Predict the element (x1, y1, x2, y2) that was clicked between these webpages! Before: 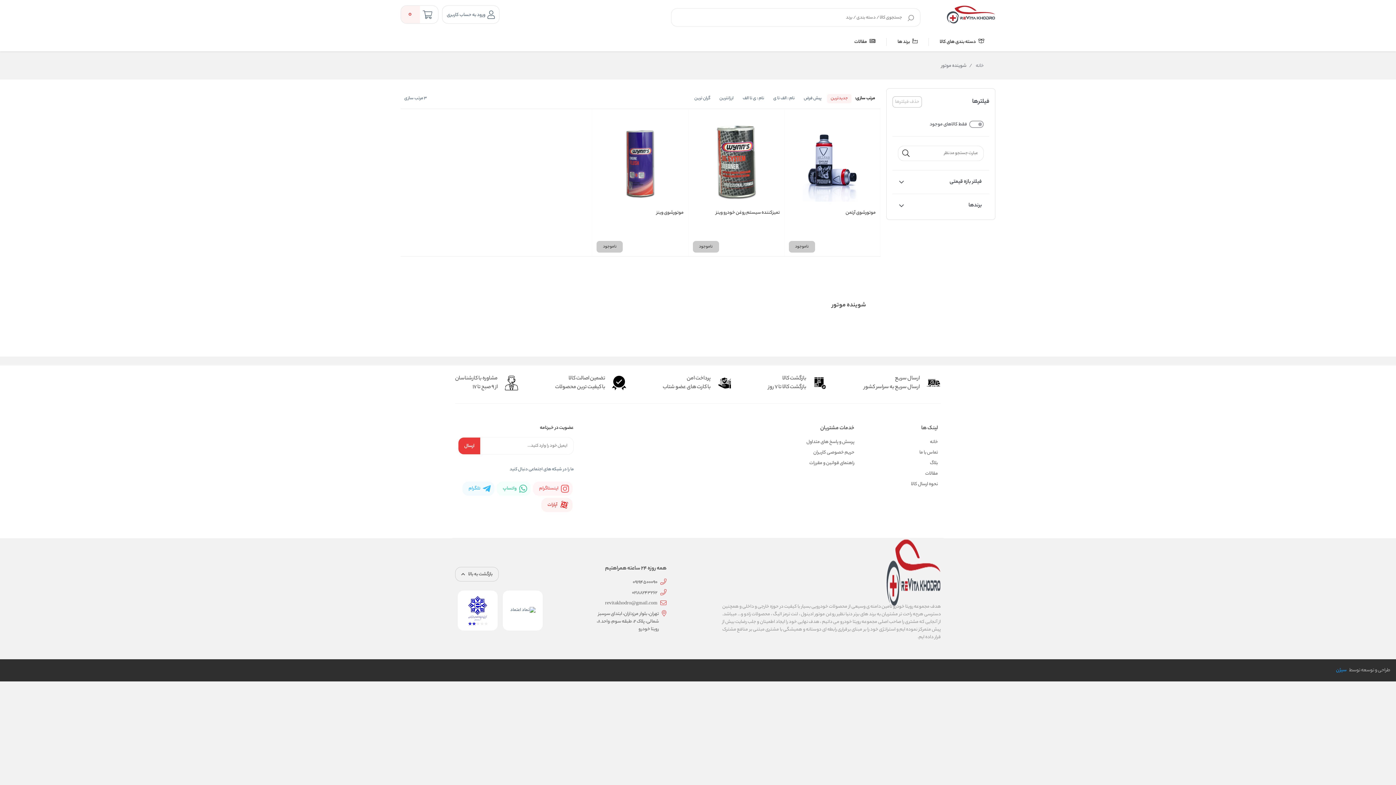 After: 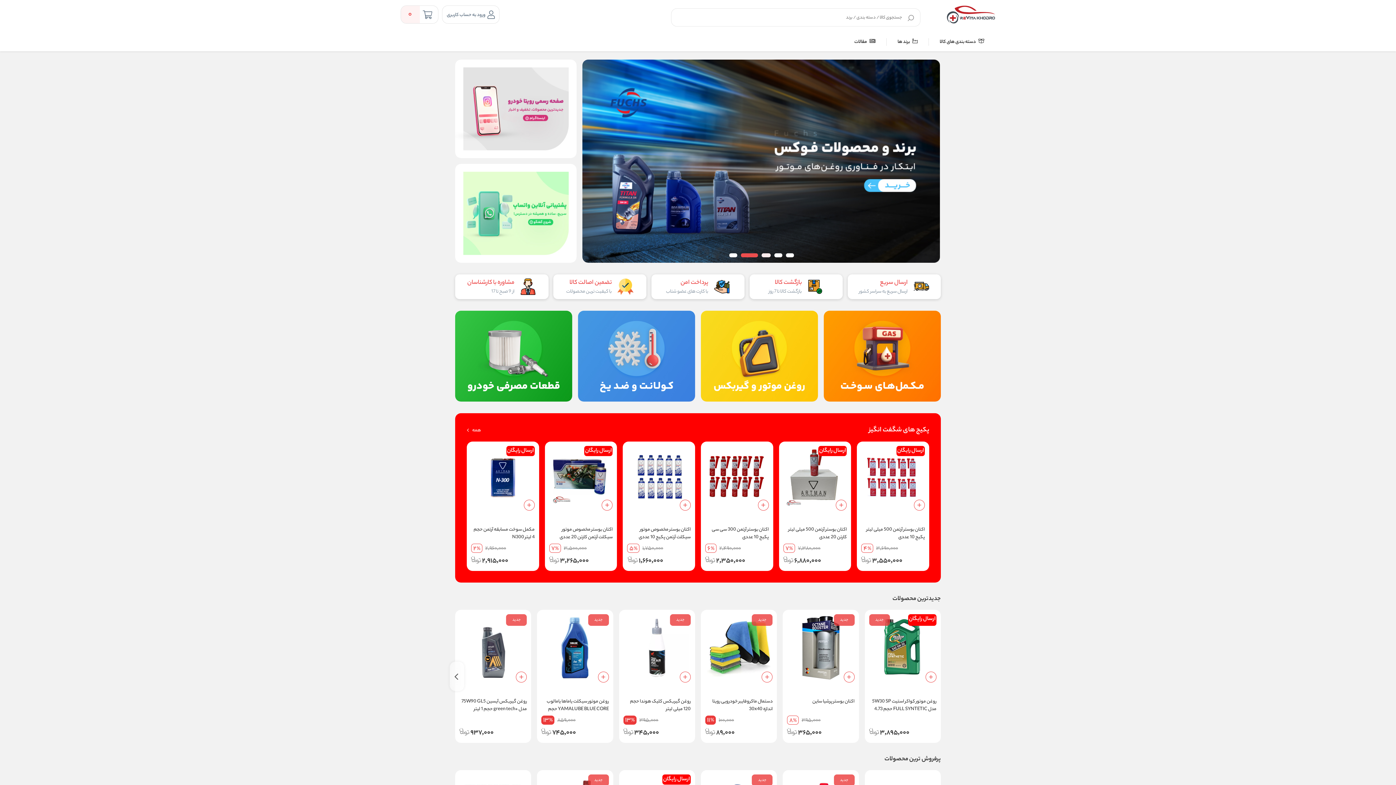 Action: bbox: (946, 10, 995, 18)